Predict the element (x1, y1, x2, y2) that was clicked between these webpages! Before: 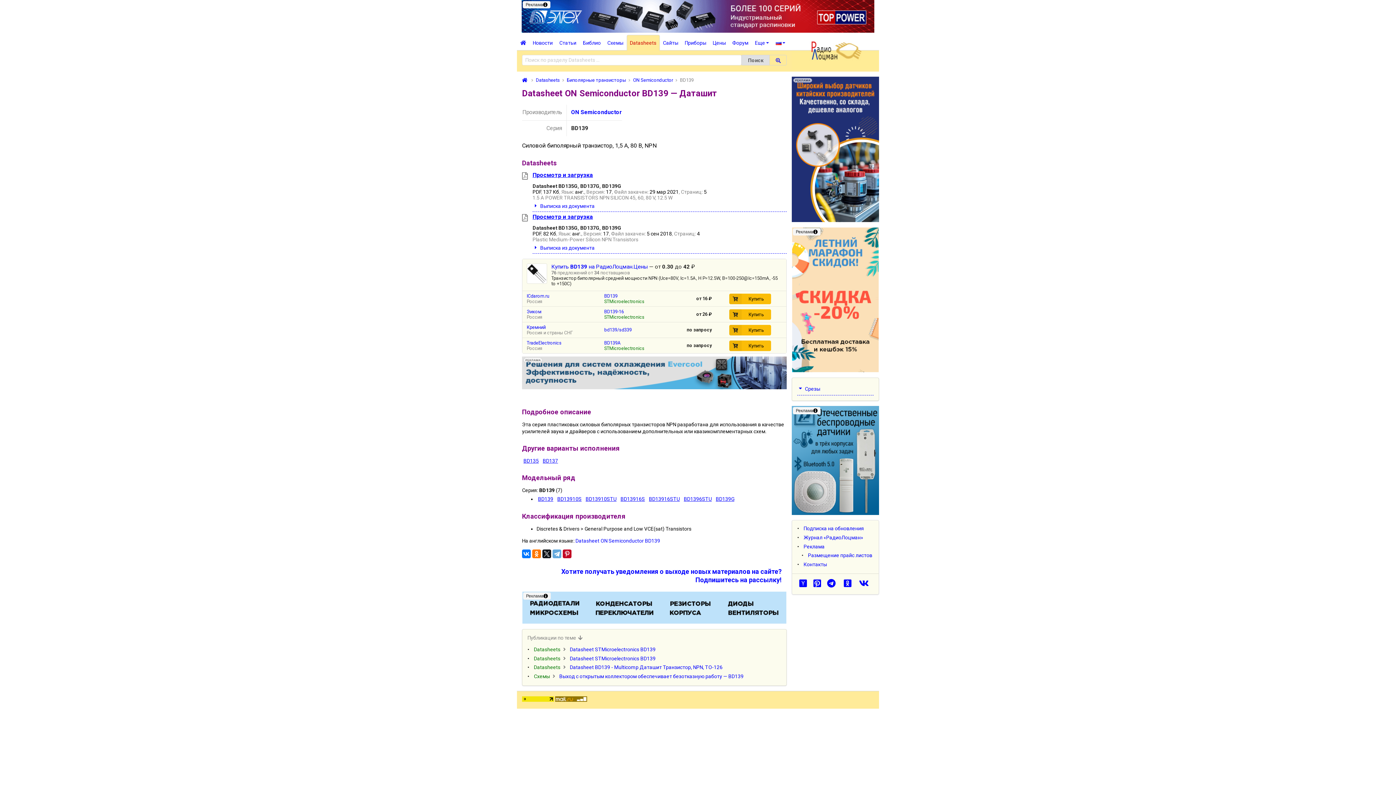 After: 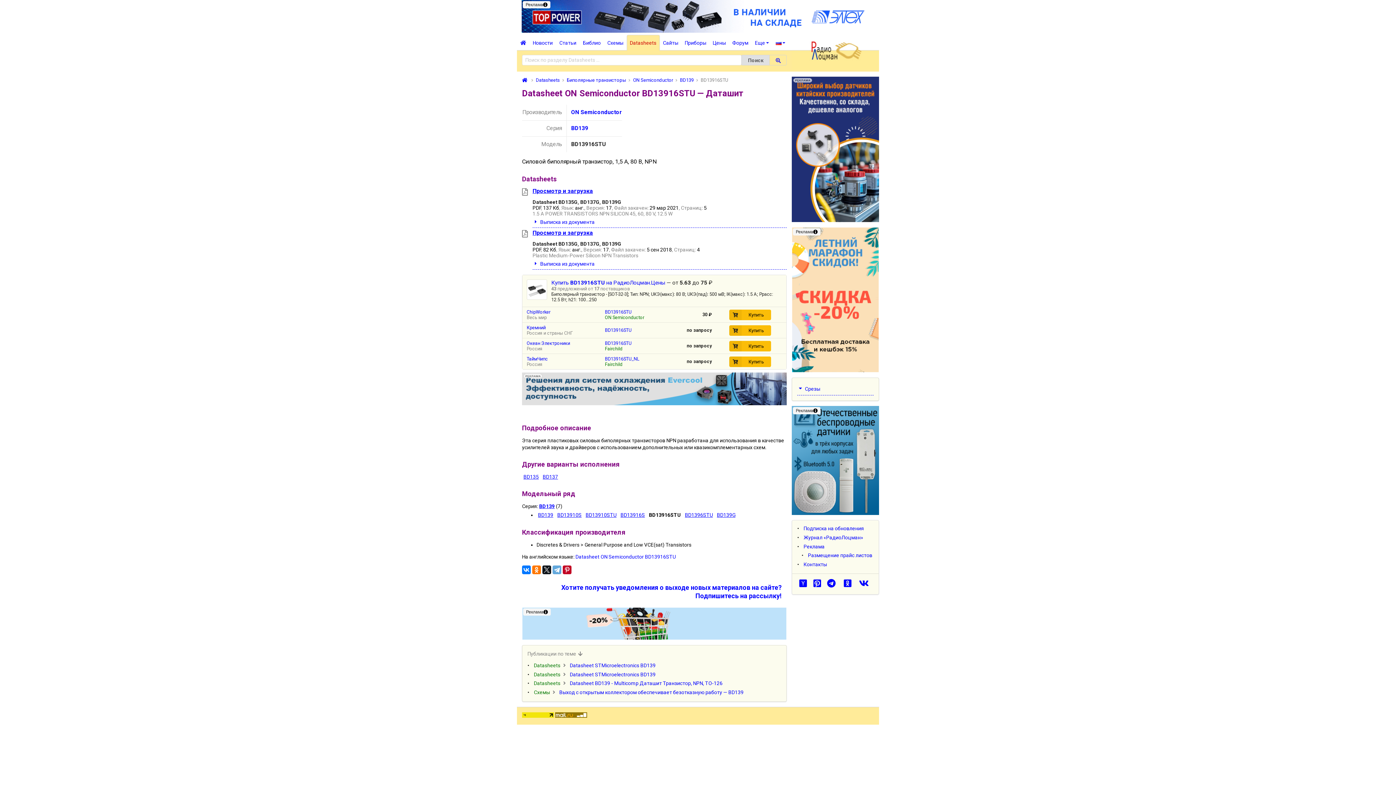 Action: bbox: (649, 496, 680, 502) label: BD13916STU